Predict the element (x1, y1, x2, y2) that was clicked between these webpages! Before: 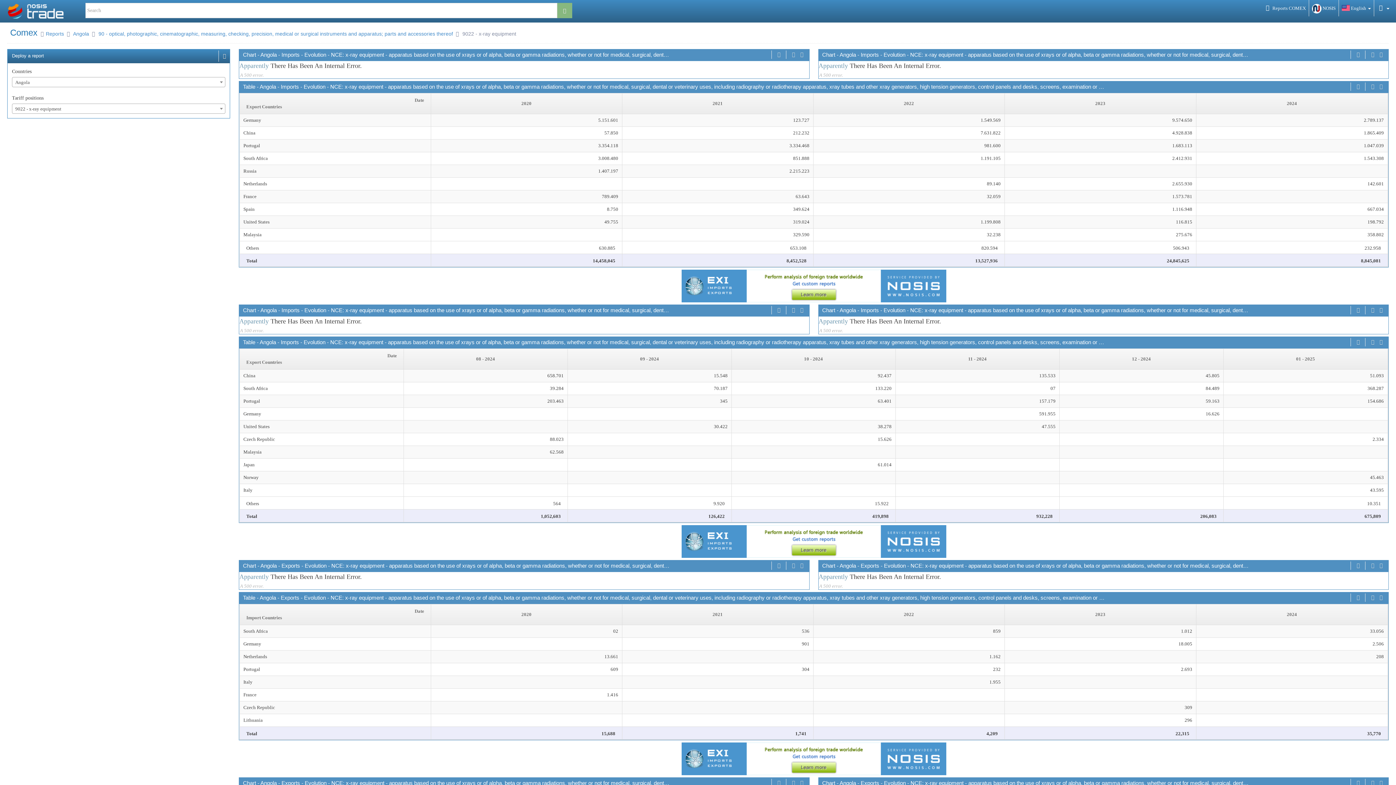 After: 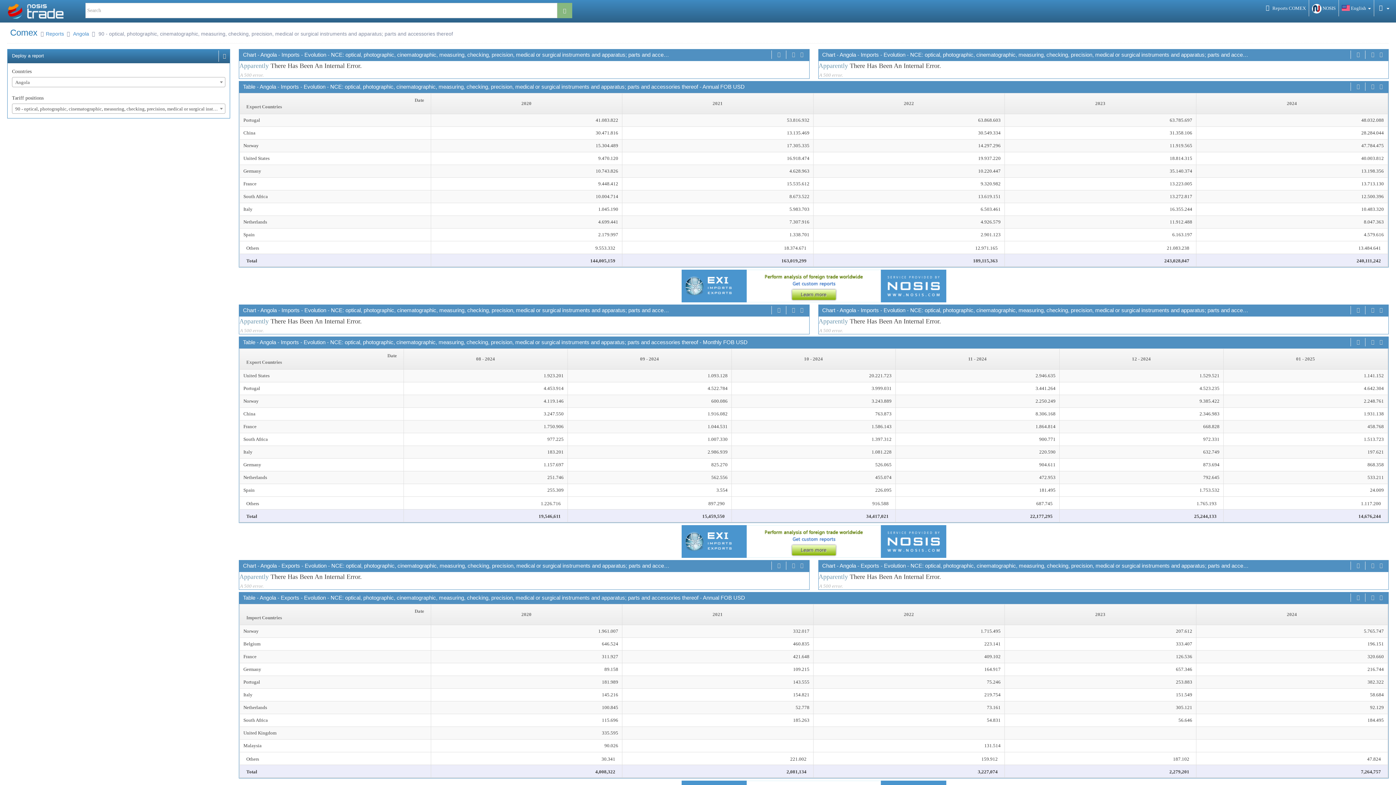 Action: label: 90 - optical, photographic, cinematographic, measuring, checking, precision, medical or surgical instruments and apparatus; parts and accessories thereof bbox: (98, 30, 453, 36)